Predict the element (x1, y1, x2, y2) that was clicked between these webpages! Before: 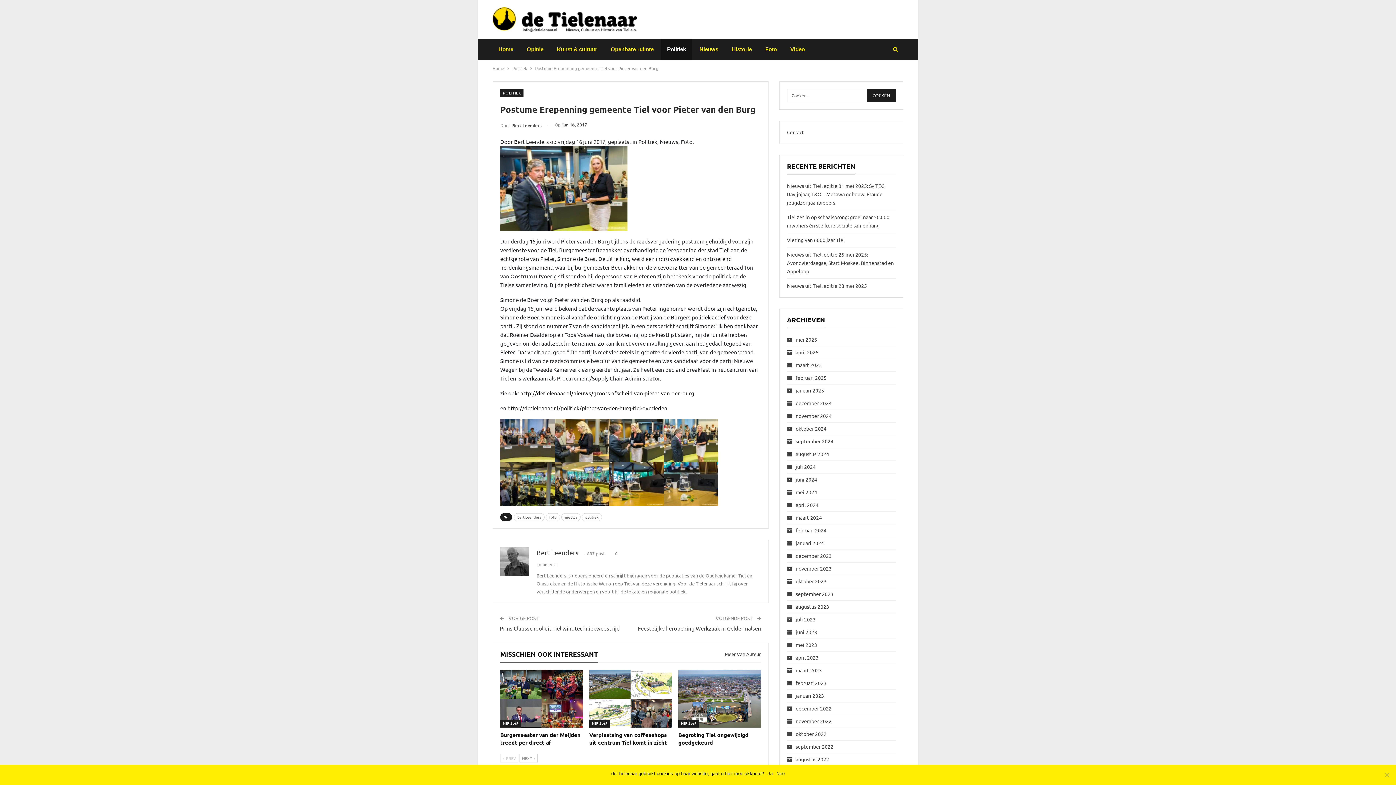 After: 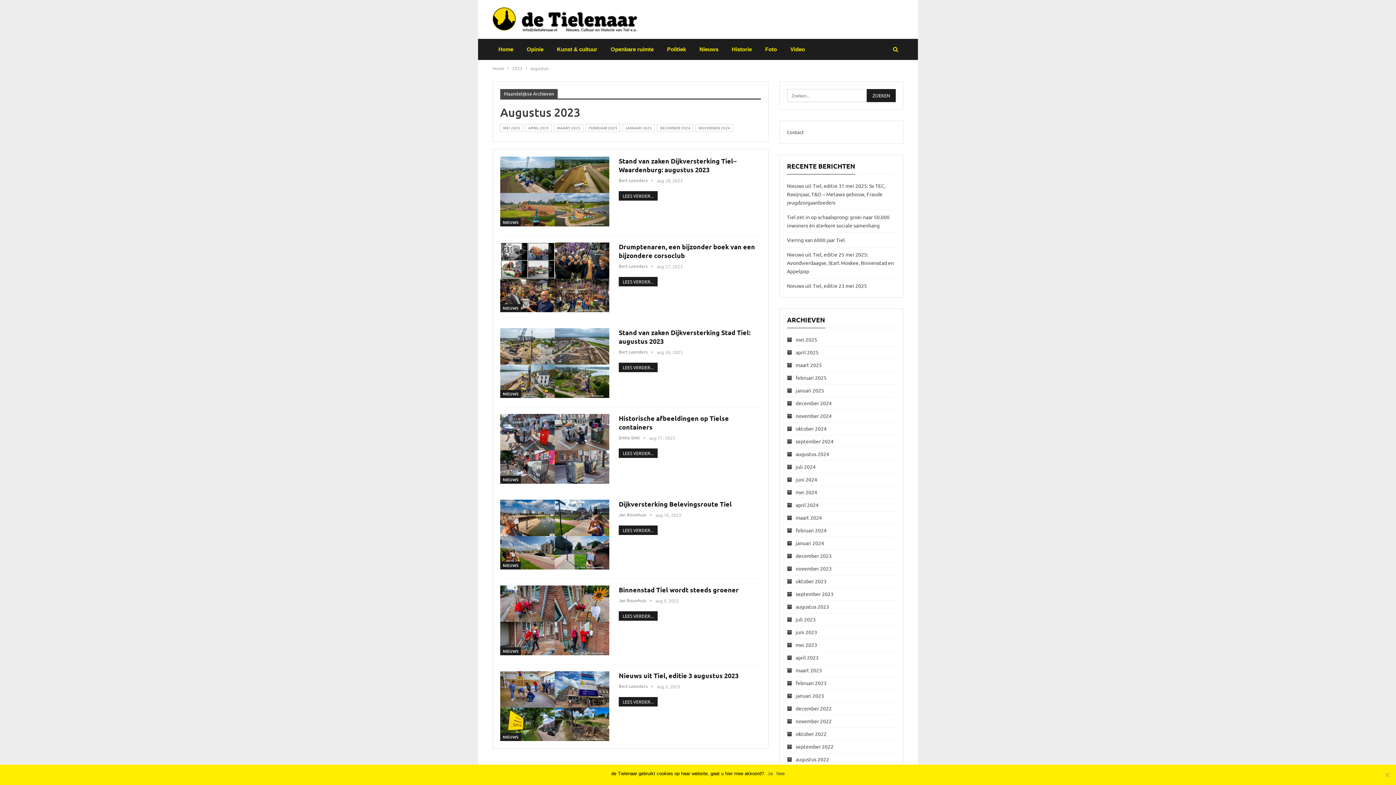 Action: label: augustus 2023 bbox: (787, 603, 829, 610)